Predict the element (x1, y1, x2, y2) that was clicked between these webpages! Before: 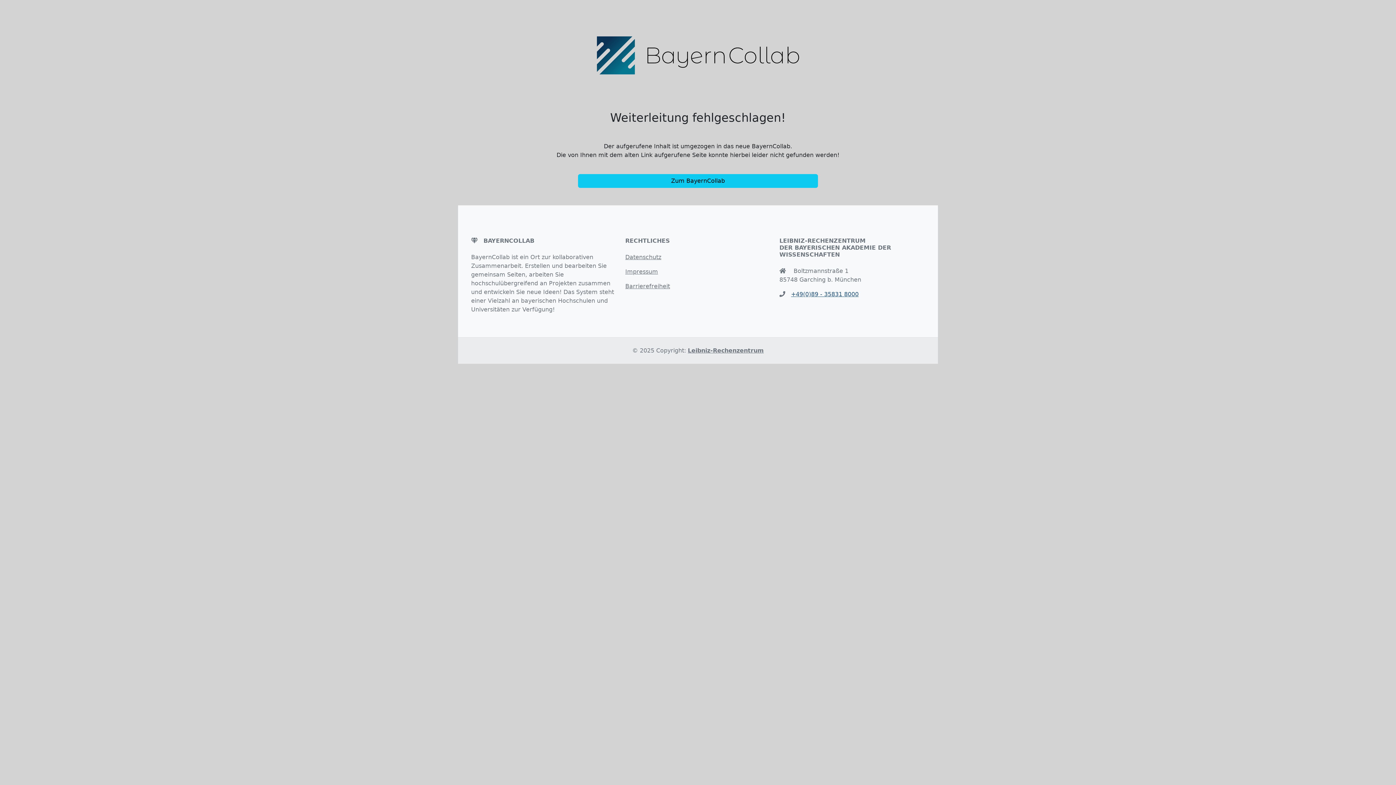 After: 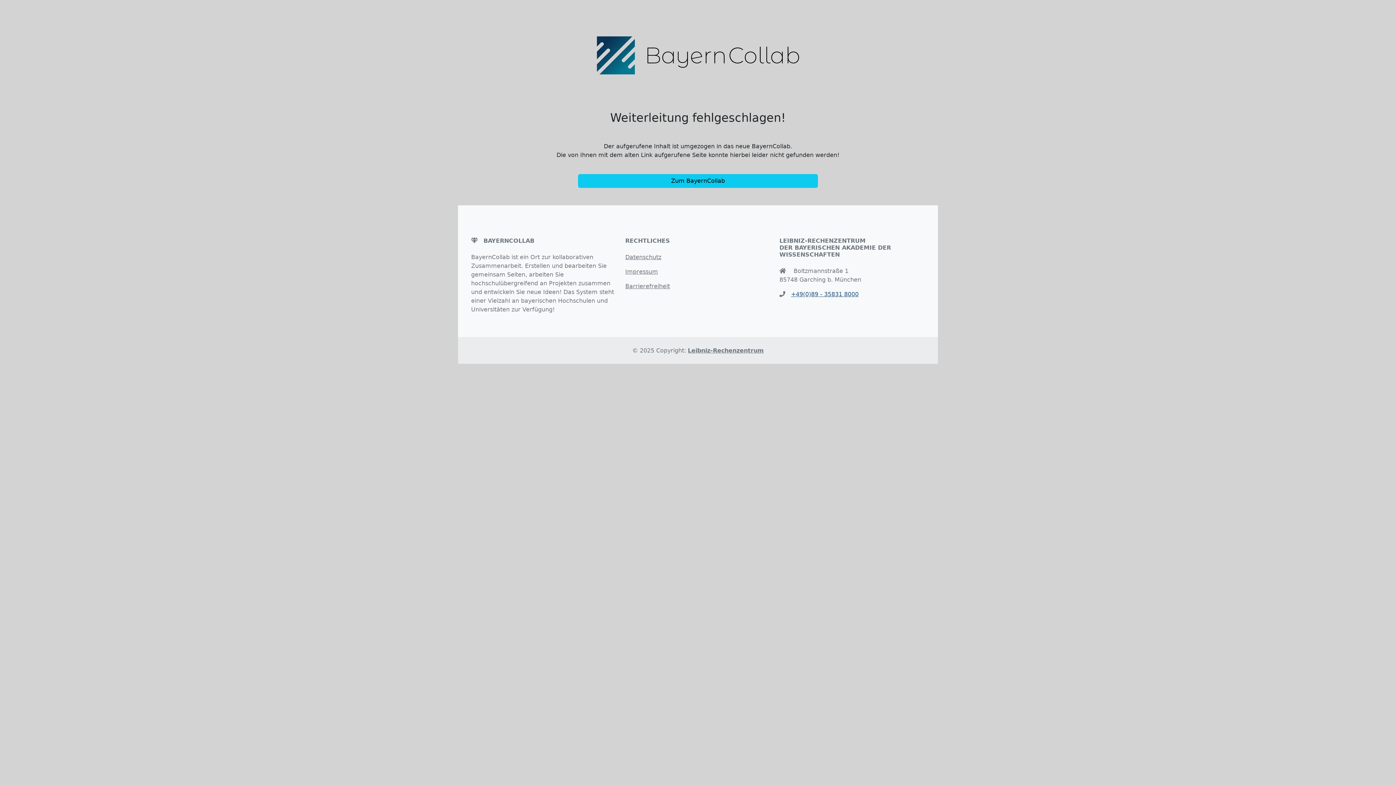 Action: bbox: (625, 253, 661, 260) label: Datenschutz